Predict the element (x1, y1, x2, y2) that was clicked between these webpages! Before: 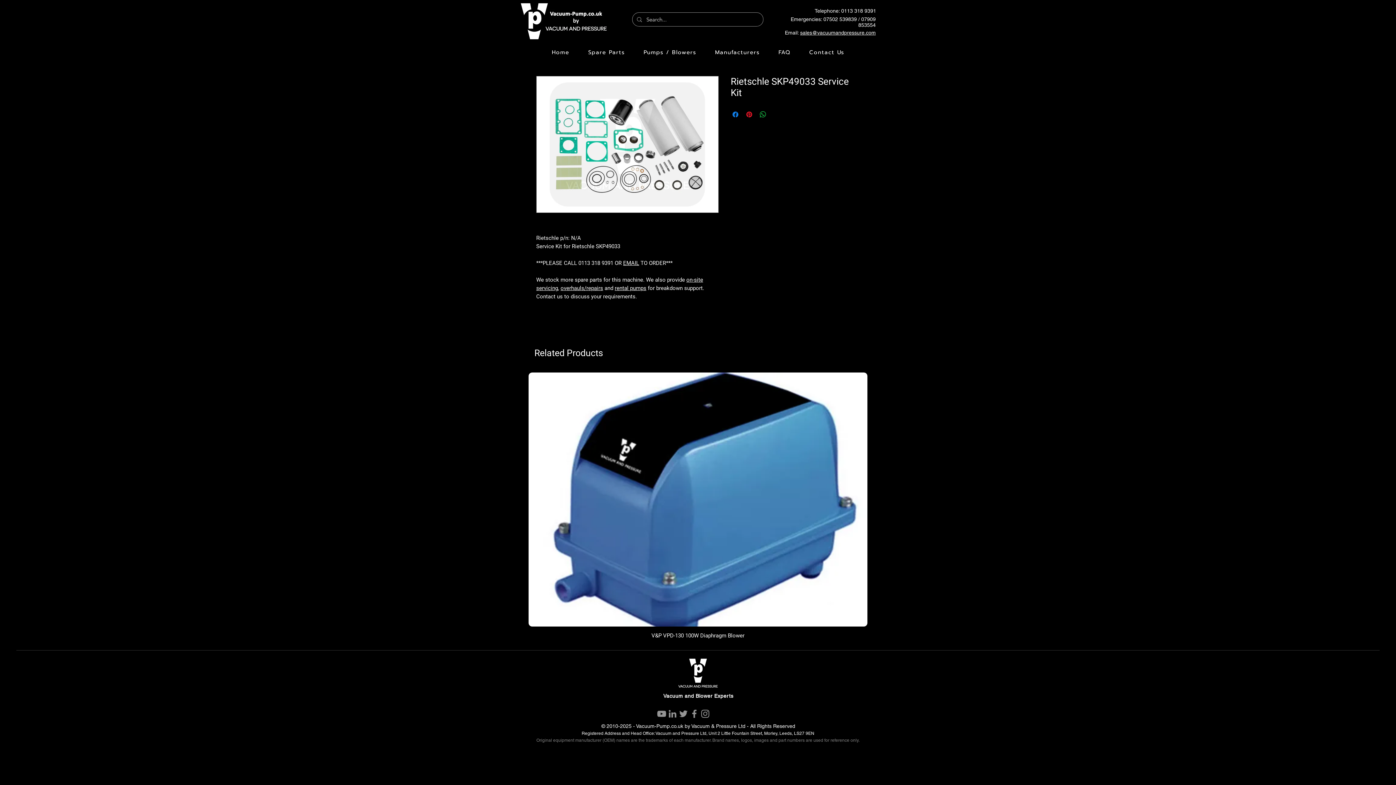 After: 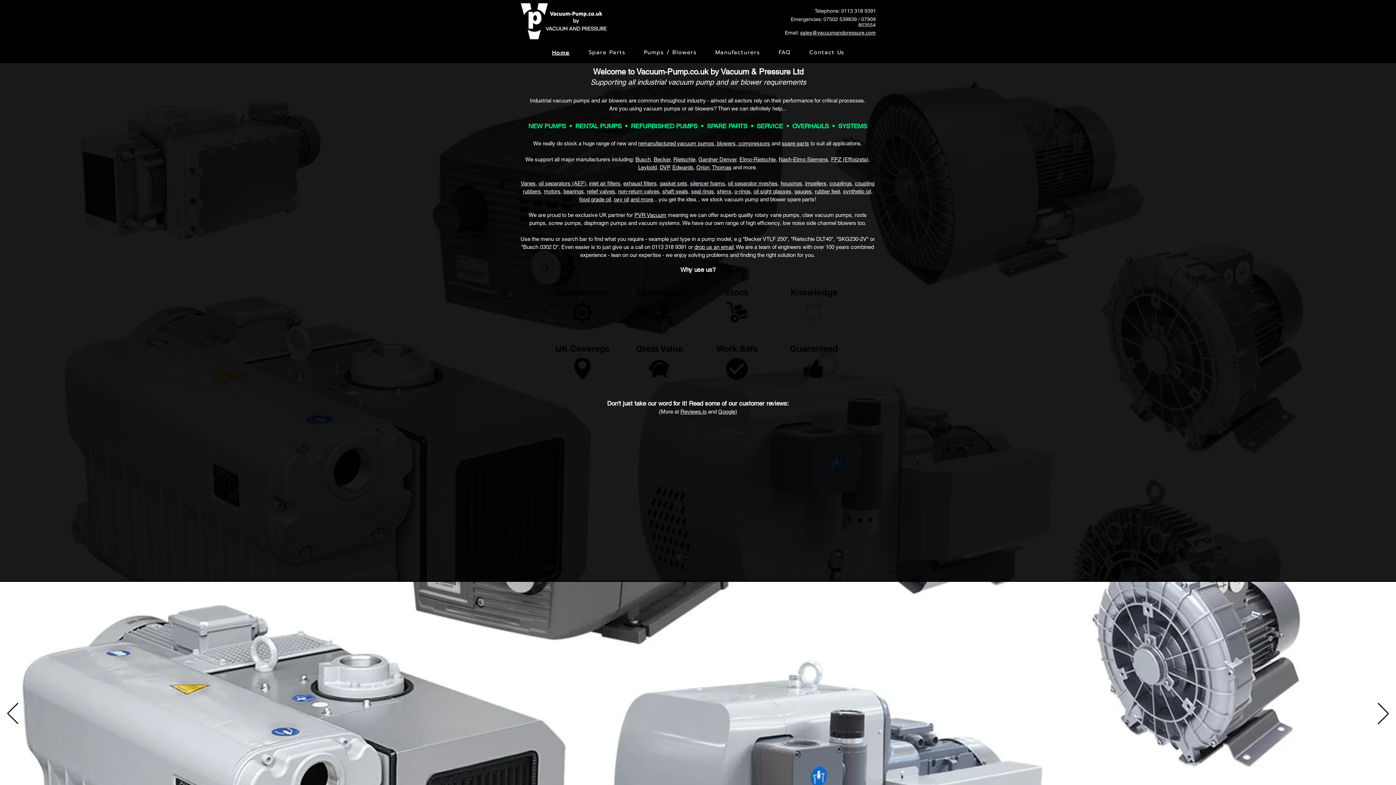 Action: bbox: (520, 3, 608, 39)